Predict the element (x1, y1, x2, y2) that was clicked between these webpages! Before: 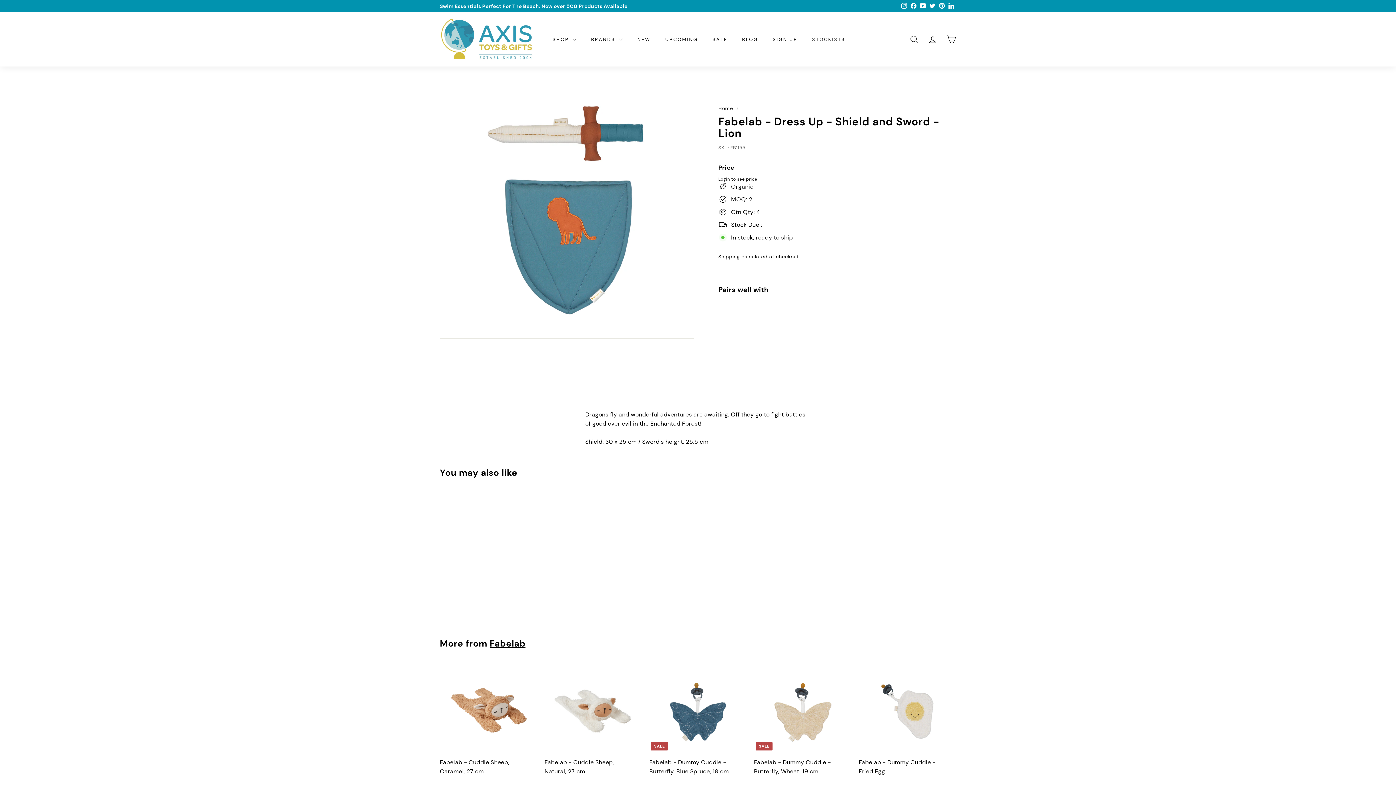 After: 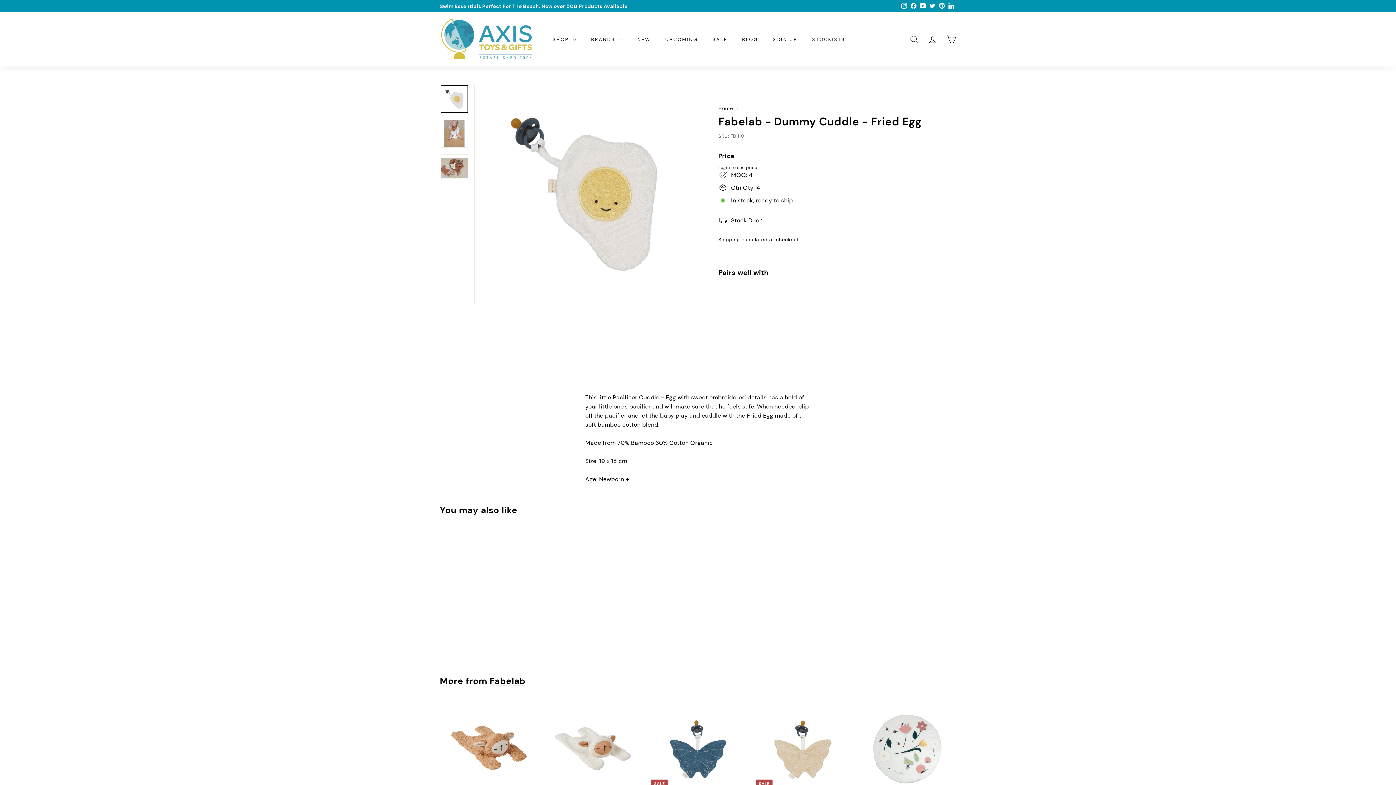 Action: label: Fabelab - Dummy Cuddle - Fried Egg bbox: (858, 758, 949, 776)